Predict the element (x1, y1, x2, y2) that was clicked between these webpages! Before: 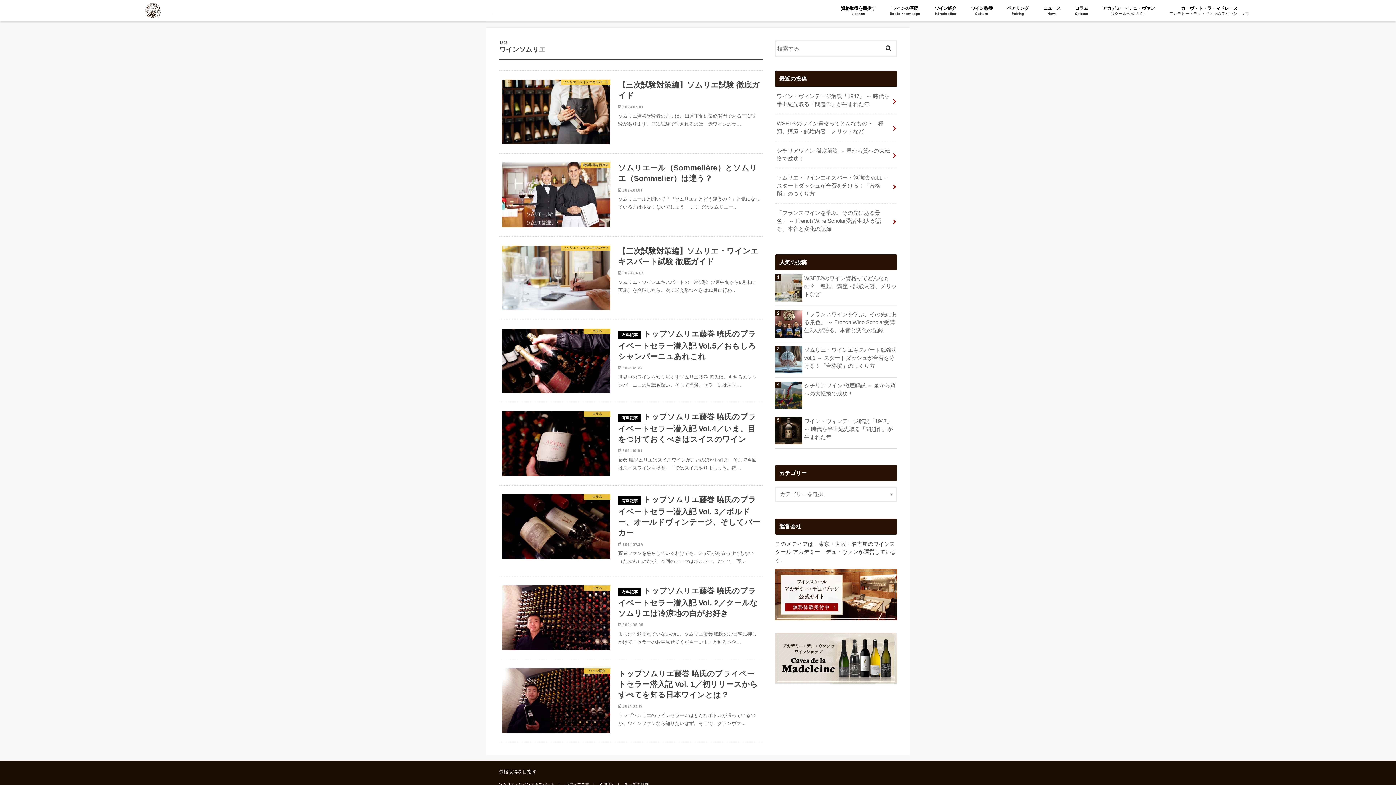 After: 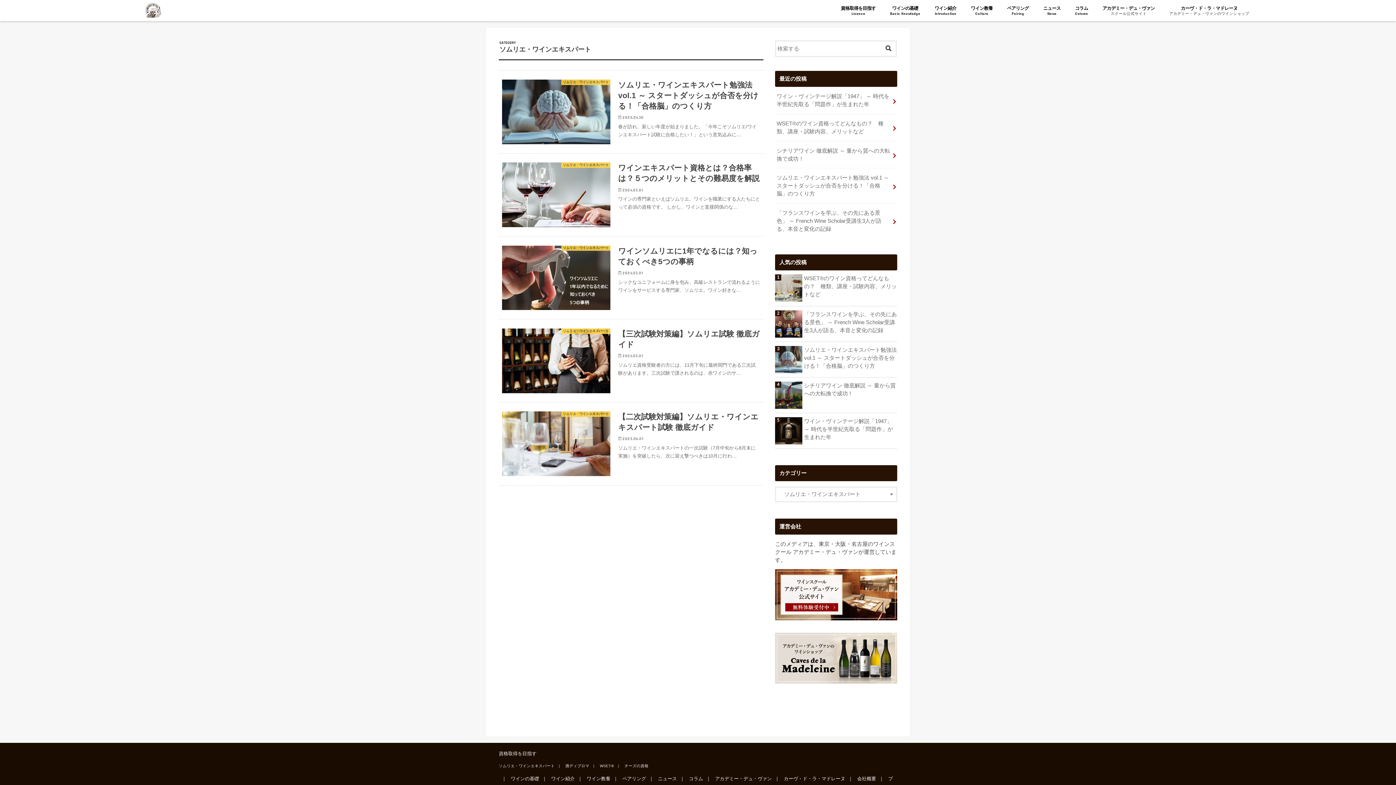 Action: label: ソムリエ・ワインエキスパート bbox: (498, 782, 554, 786)